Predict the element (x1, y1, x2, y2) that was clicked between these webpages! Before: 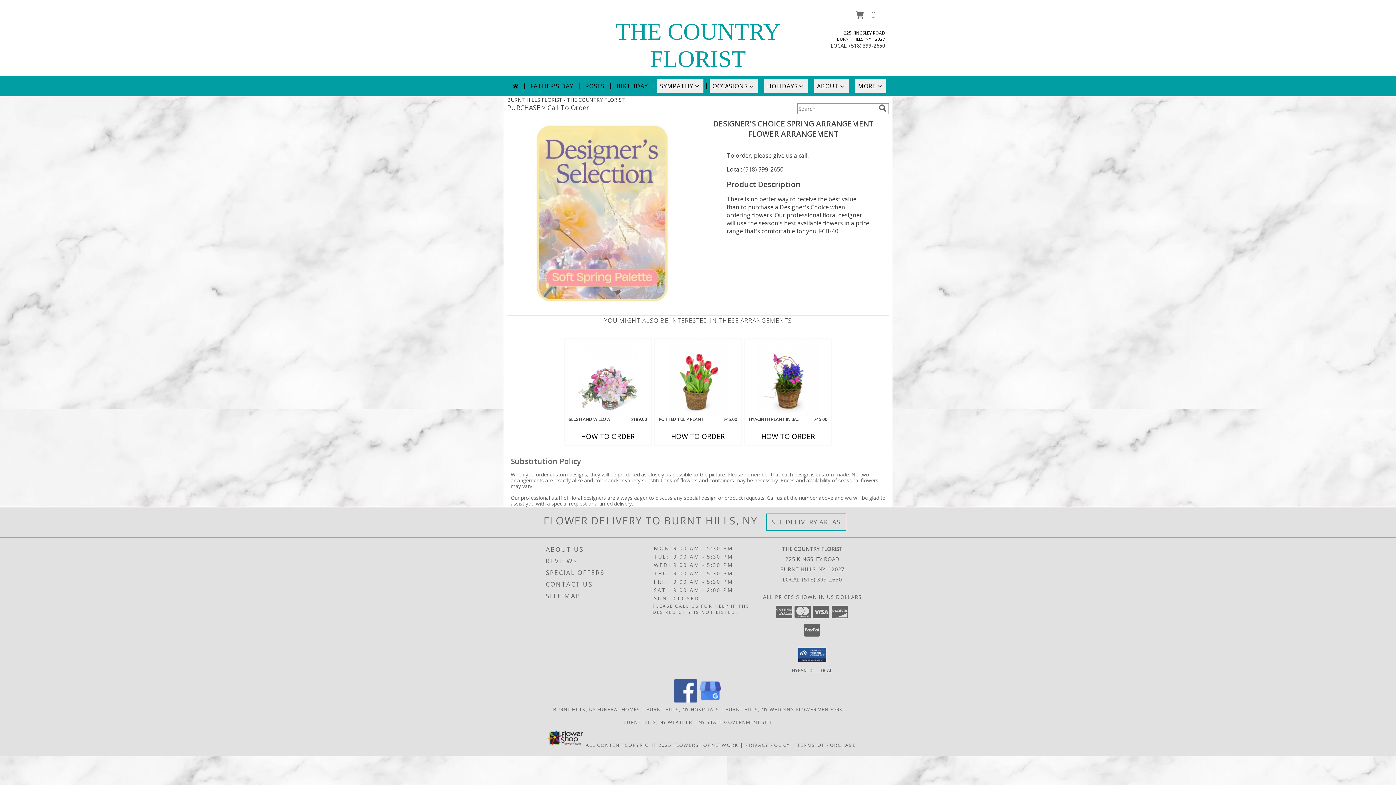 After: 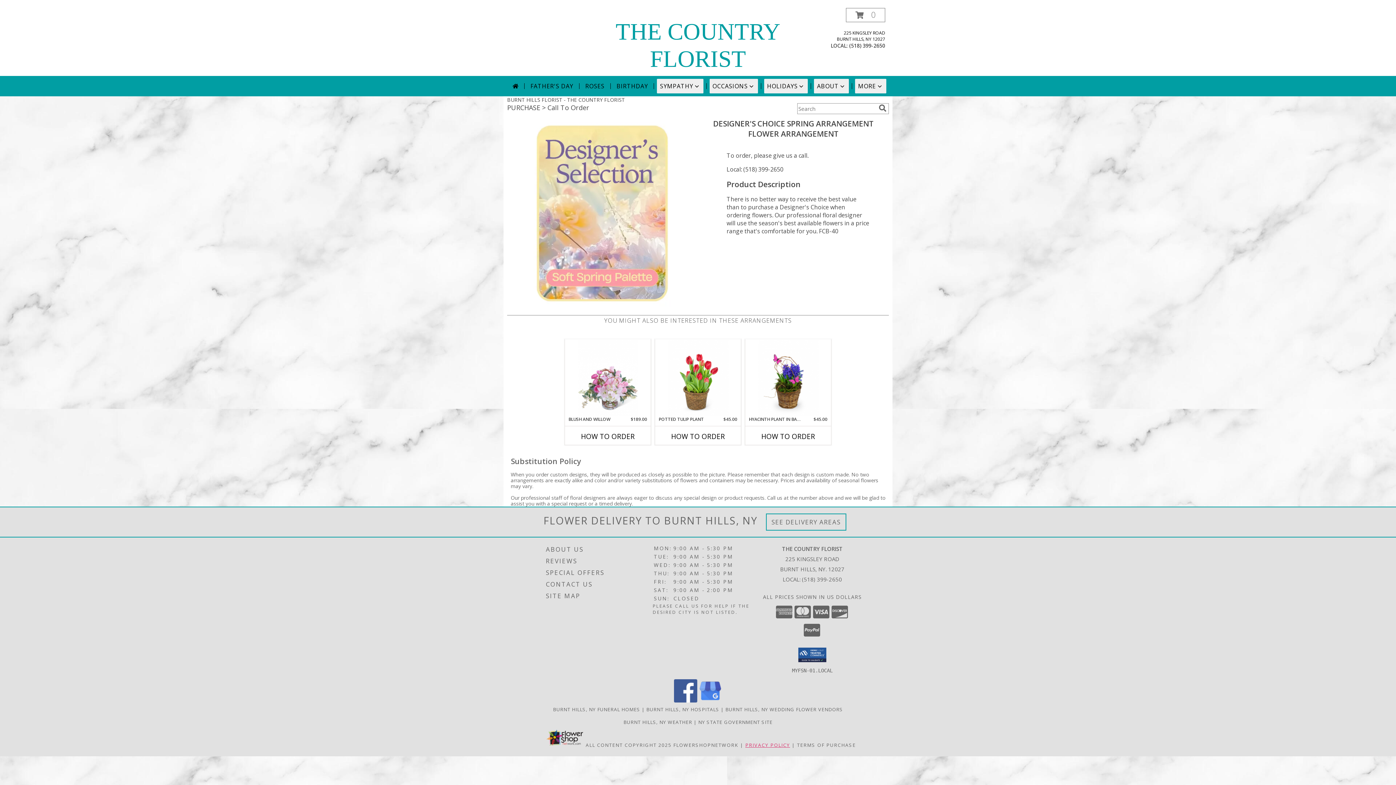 Action: bbox: (745, 742, 790, 748) label: Open Privacy Policy in new window